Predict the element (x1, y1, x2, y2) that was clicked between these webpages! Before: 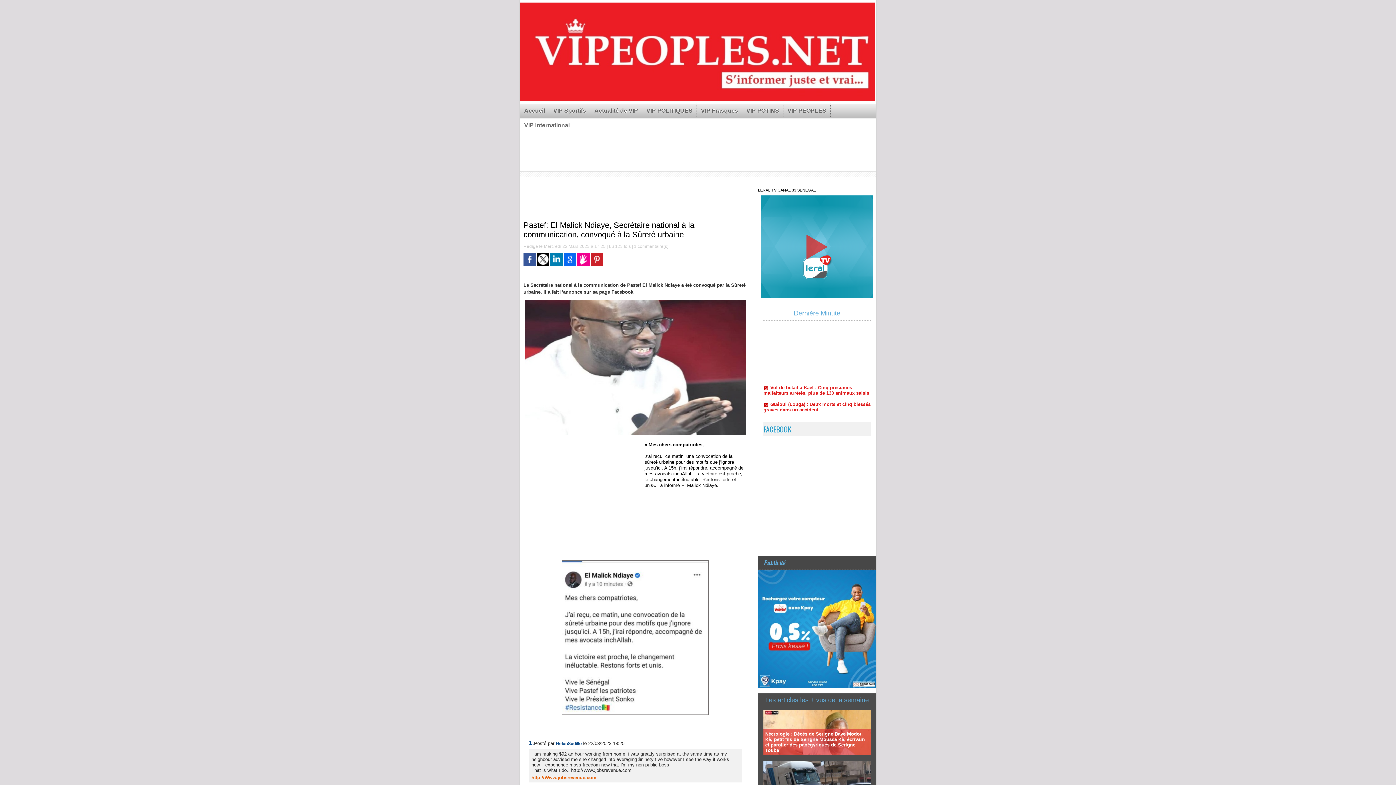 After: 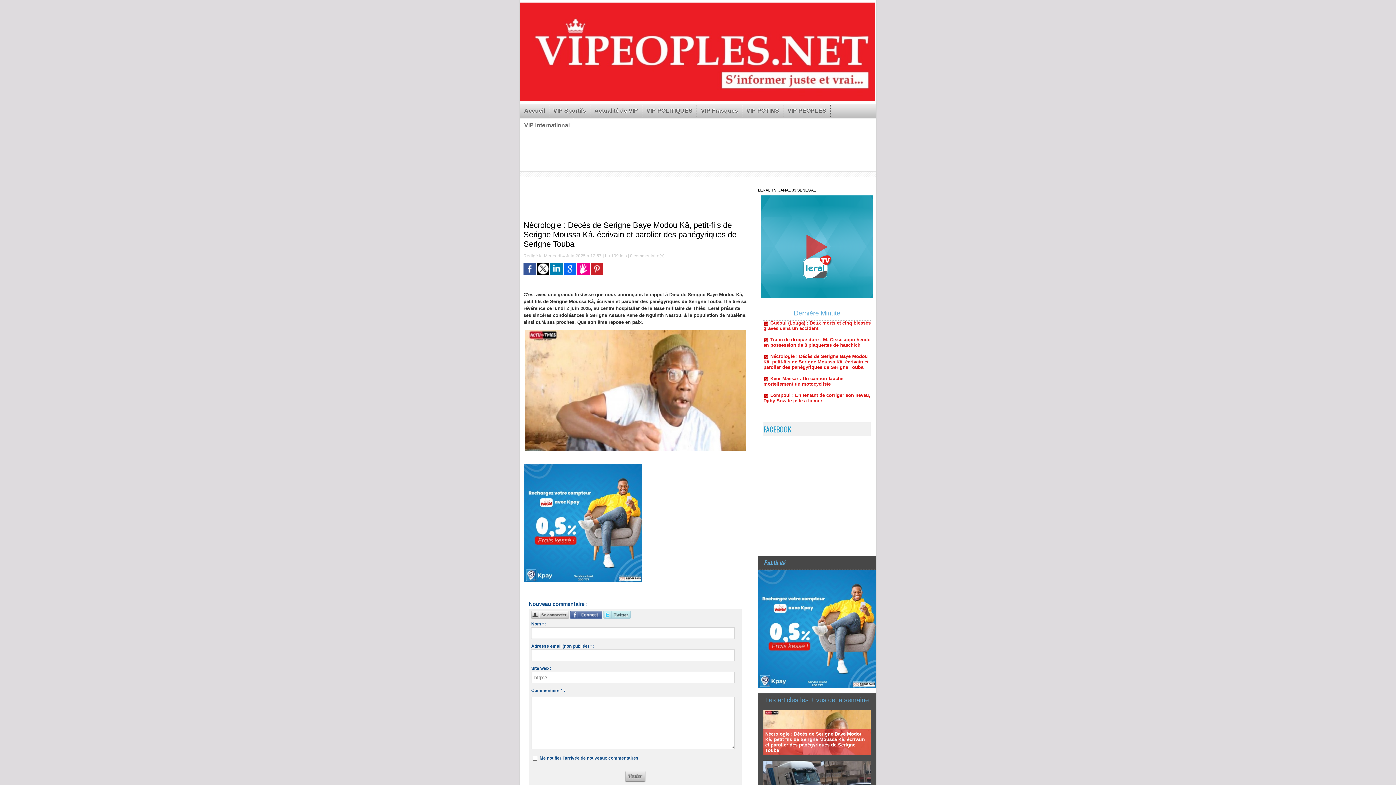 Action: bbox: (765, 731, 865, 753) label: Nécrologie : Décès de Serigne Baye Modou Kâ, petit-fils de Serigne Moussa Kâ, écrivain et parolier des panégyriques de Serigne Touba